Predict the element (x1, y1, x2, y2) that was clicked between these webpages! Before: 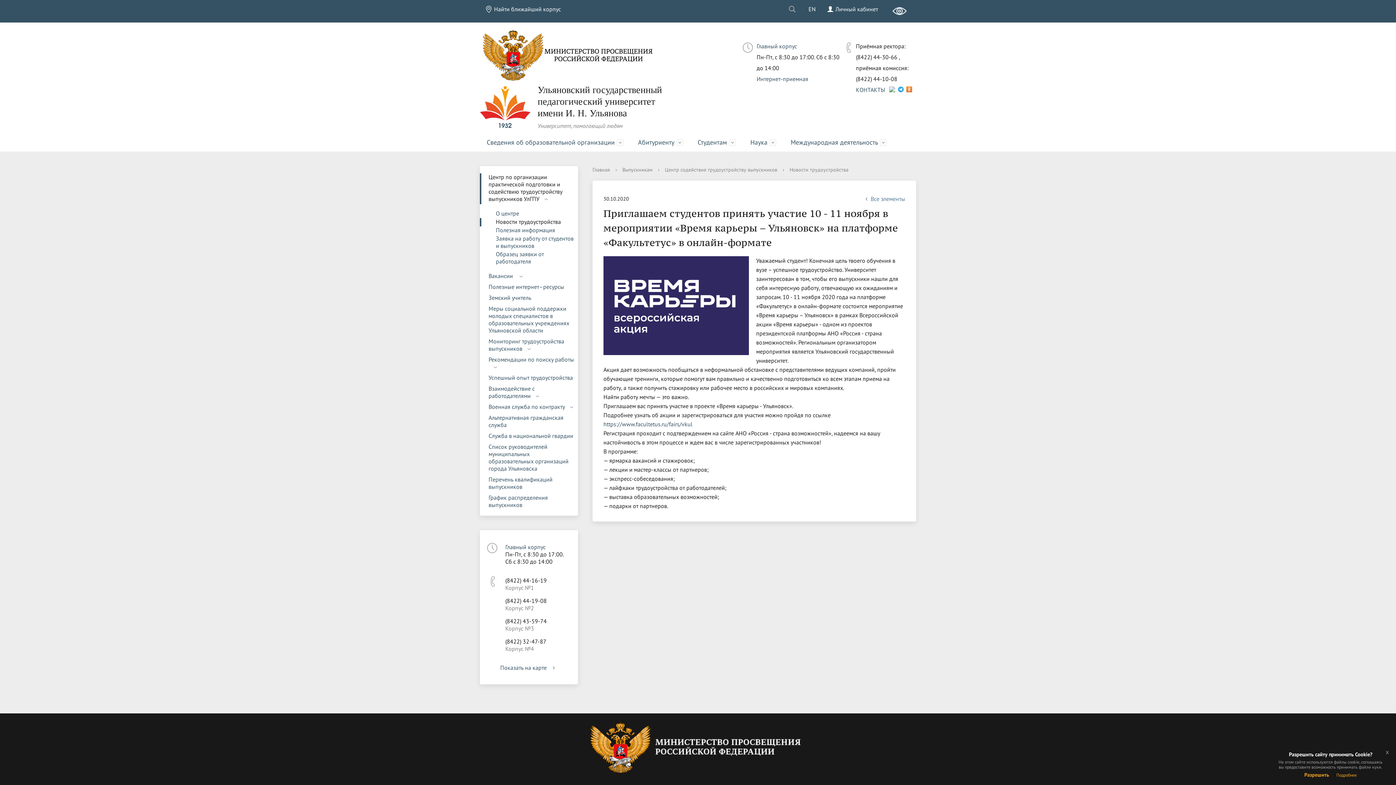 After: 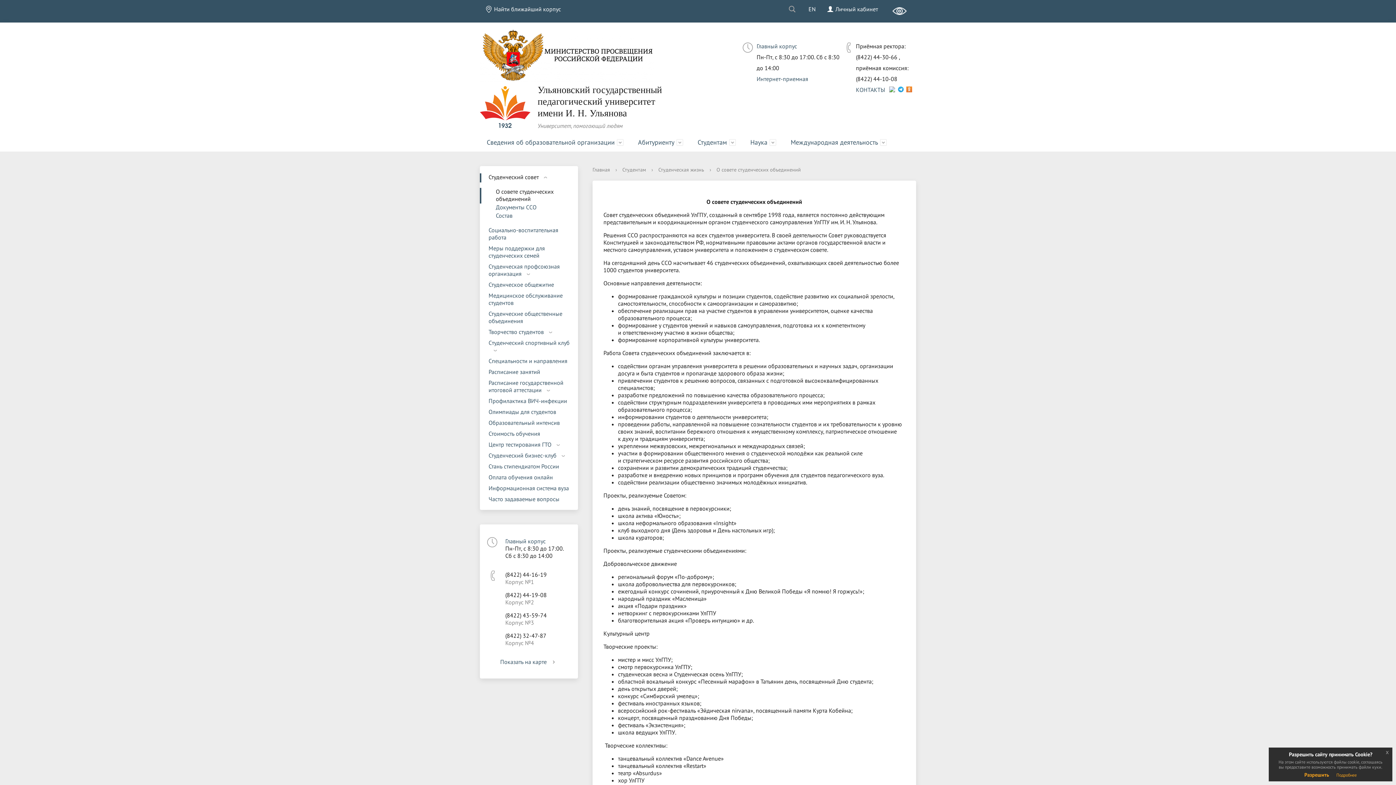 Action: bbox: (690, 133, 743, 151) label: Студентам